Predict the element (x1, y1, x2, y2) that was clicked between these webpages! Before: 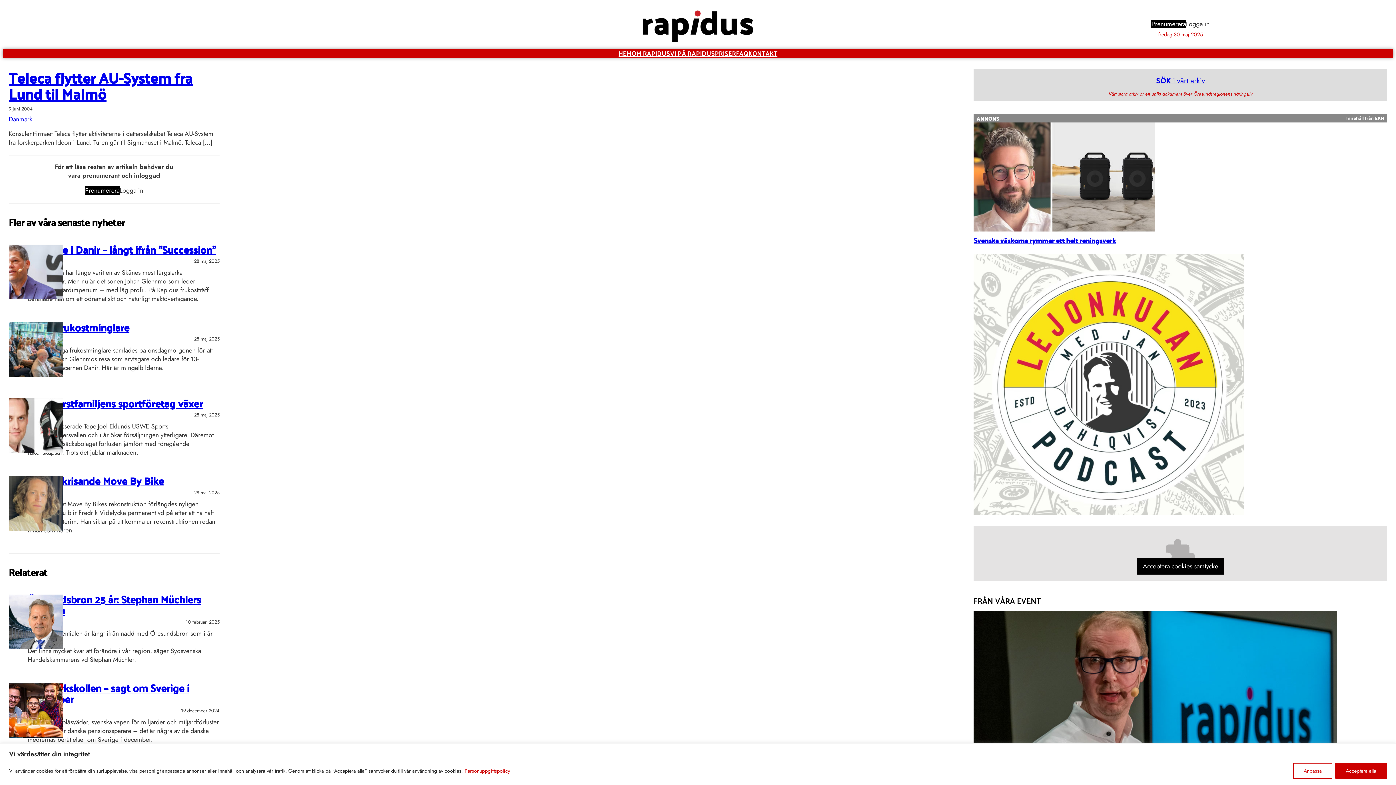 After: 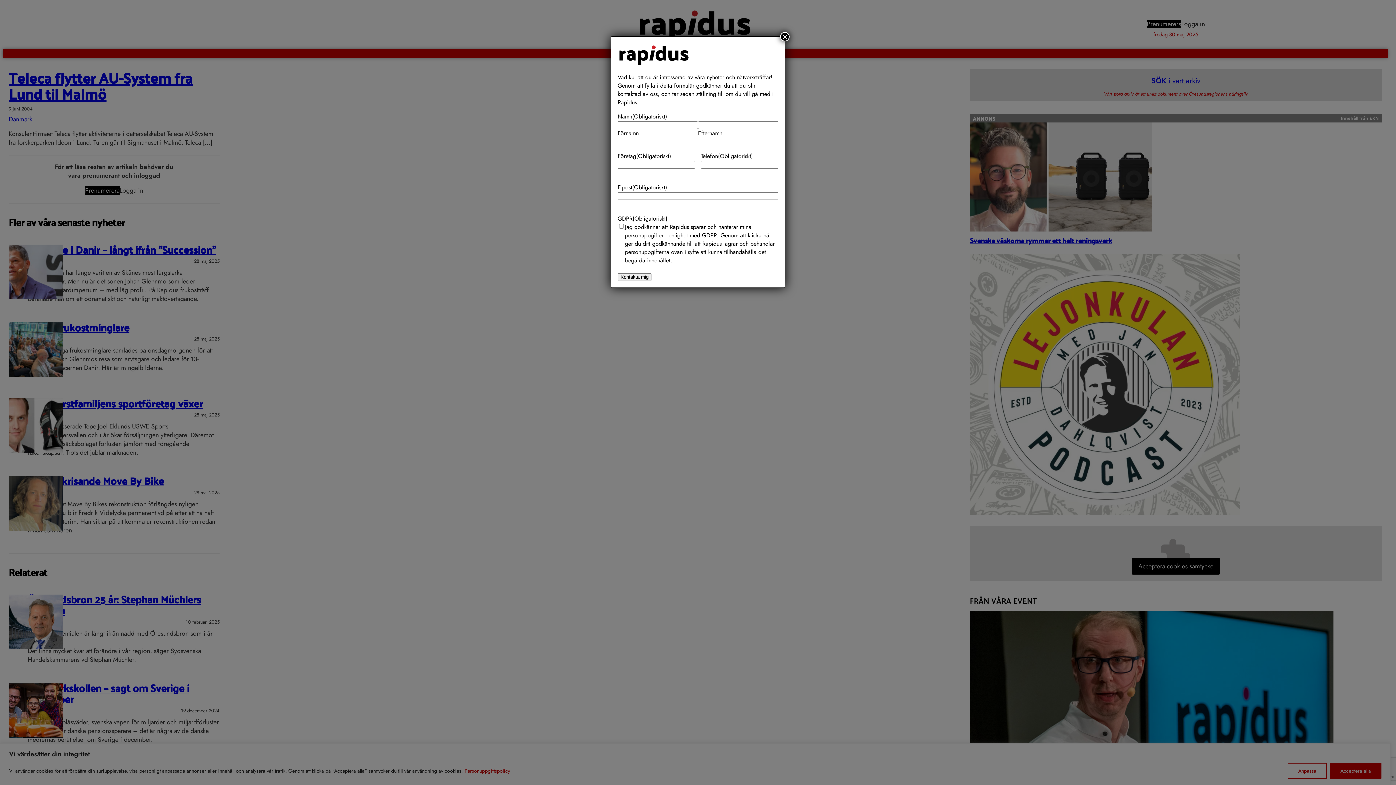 Action: bbox: (1151, 19, 1186, 28) label: Prenumerera